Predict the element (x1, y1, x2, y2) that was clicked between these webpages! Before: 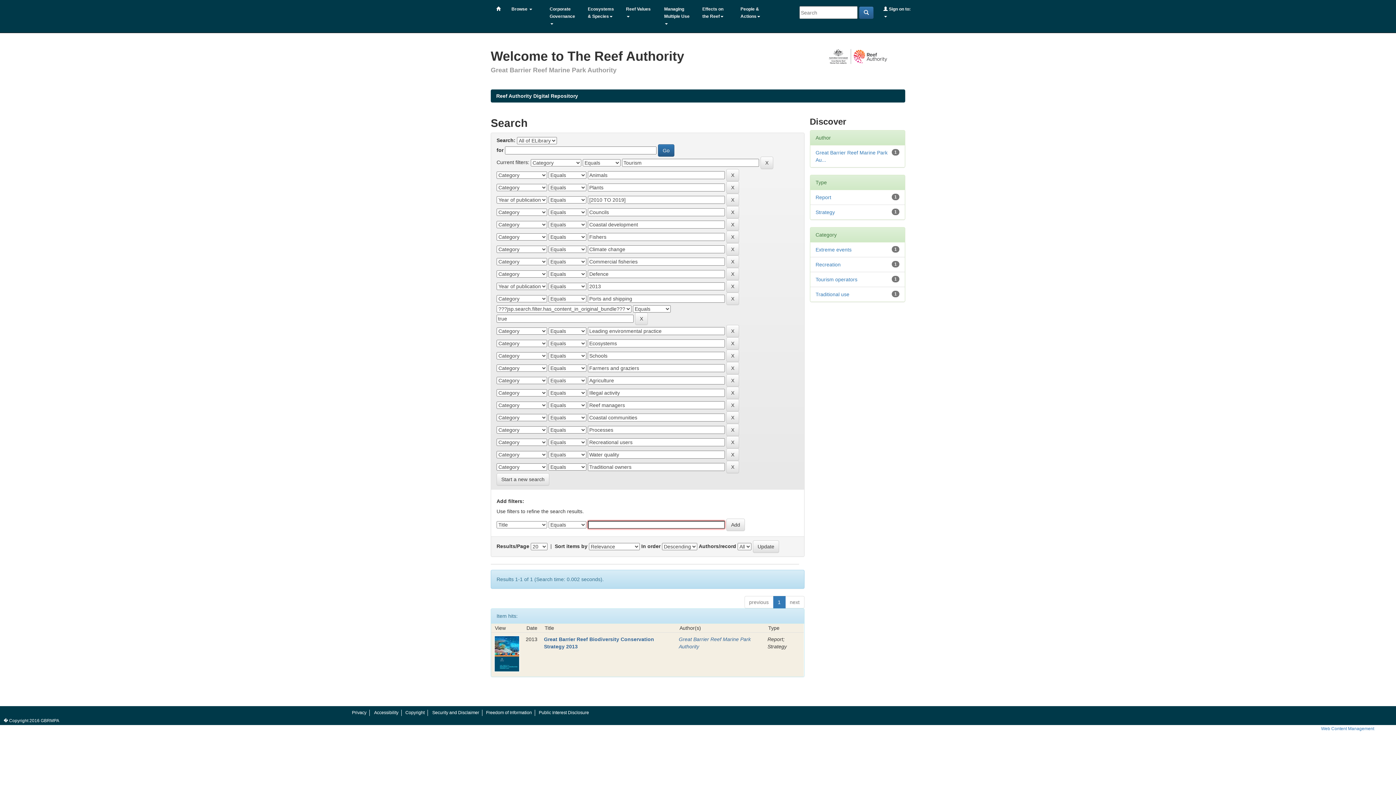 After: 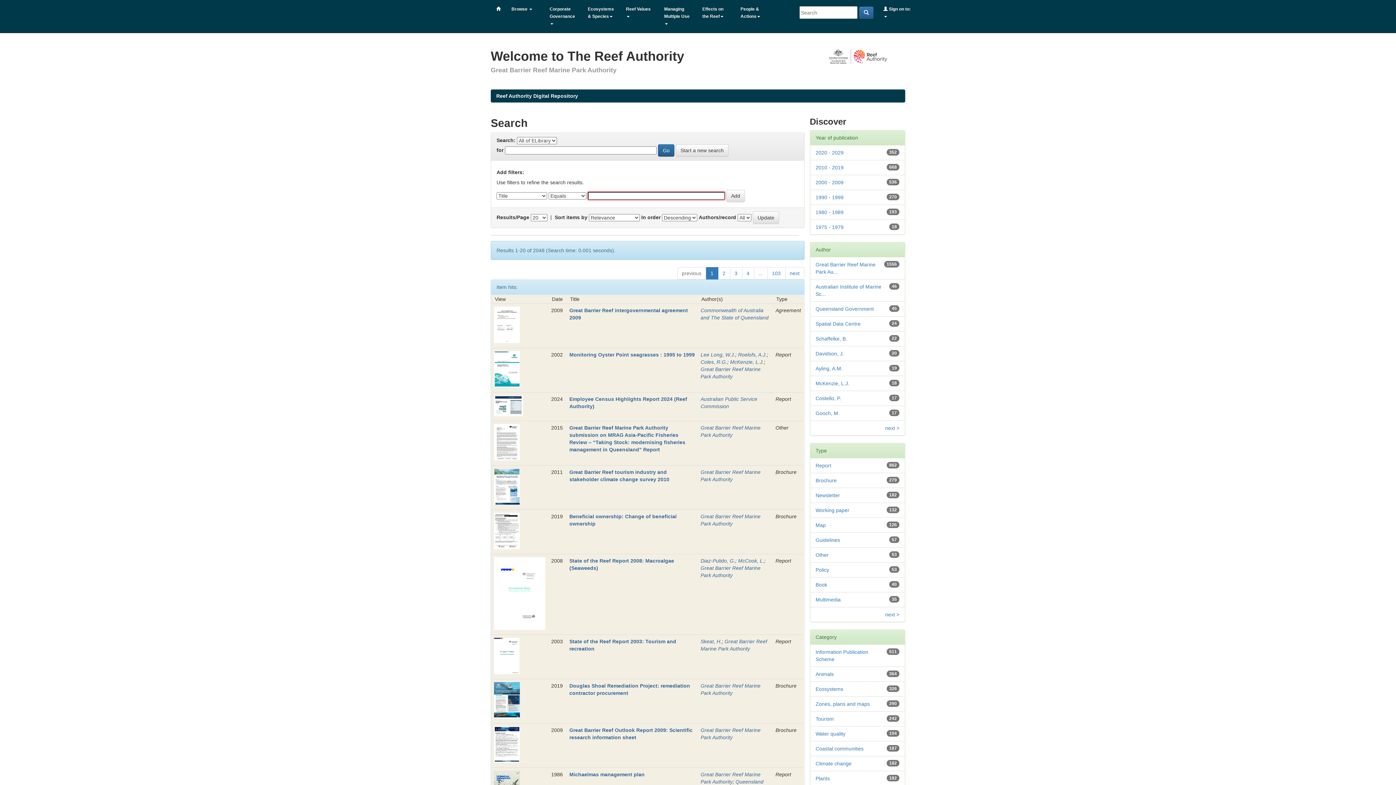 Action: label: Reef Values bbox: (620, 0, 658, 25)